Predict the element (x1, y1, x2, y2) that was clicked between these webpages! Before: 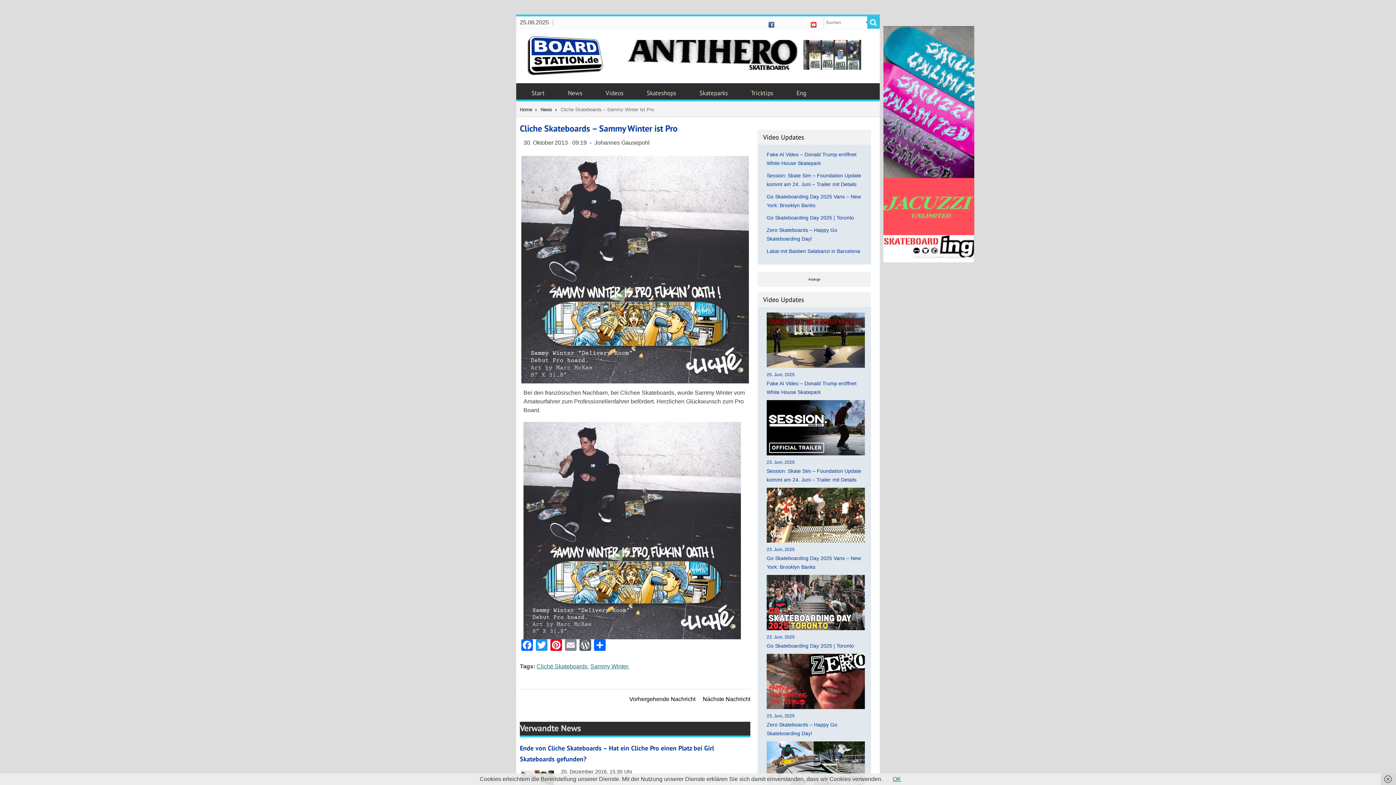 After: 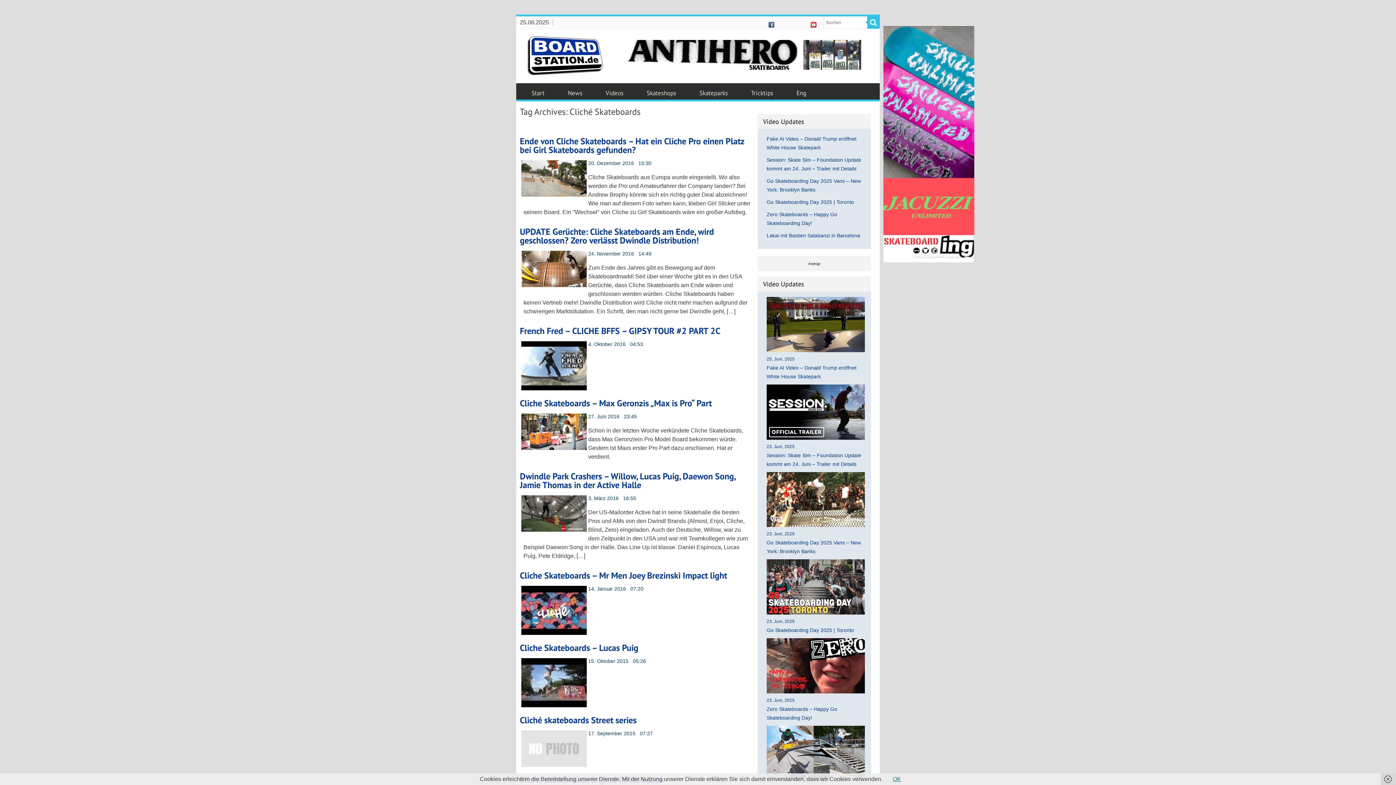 Action: label: Cliché Skateboards bbox: (536, 663, 587, 669)